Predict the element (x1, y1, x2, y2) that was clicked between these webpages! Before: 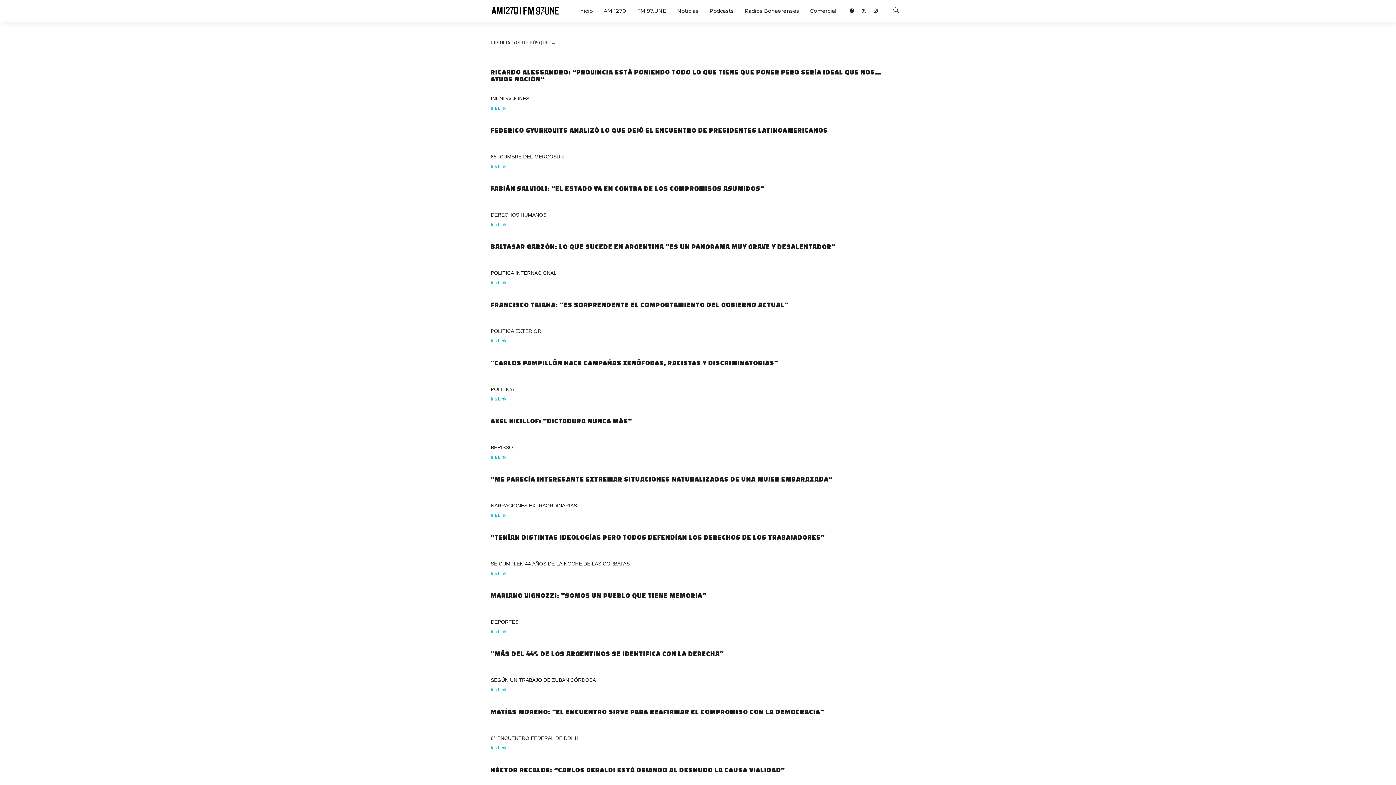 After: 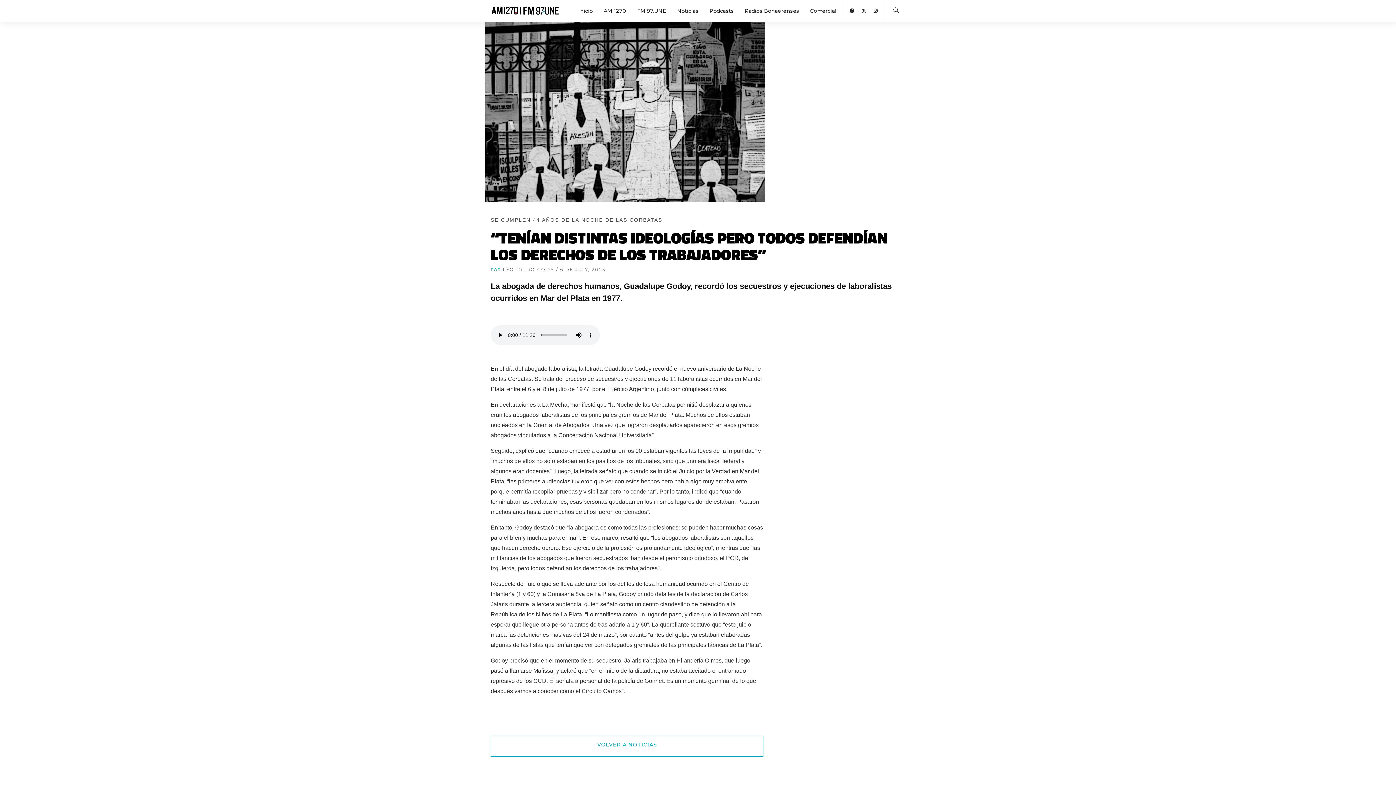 Action: label: SE CUMPLEN 44 AÑOS DE LA NOCHE DE LAS CORBATAS bbox: (490, 558, 896, 569)